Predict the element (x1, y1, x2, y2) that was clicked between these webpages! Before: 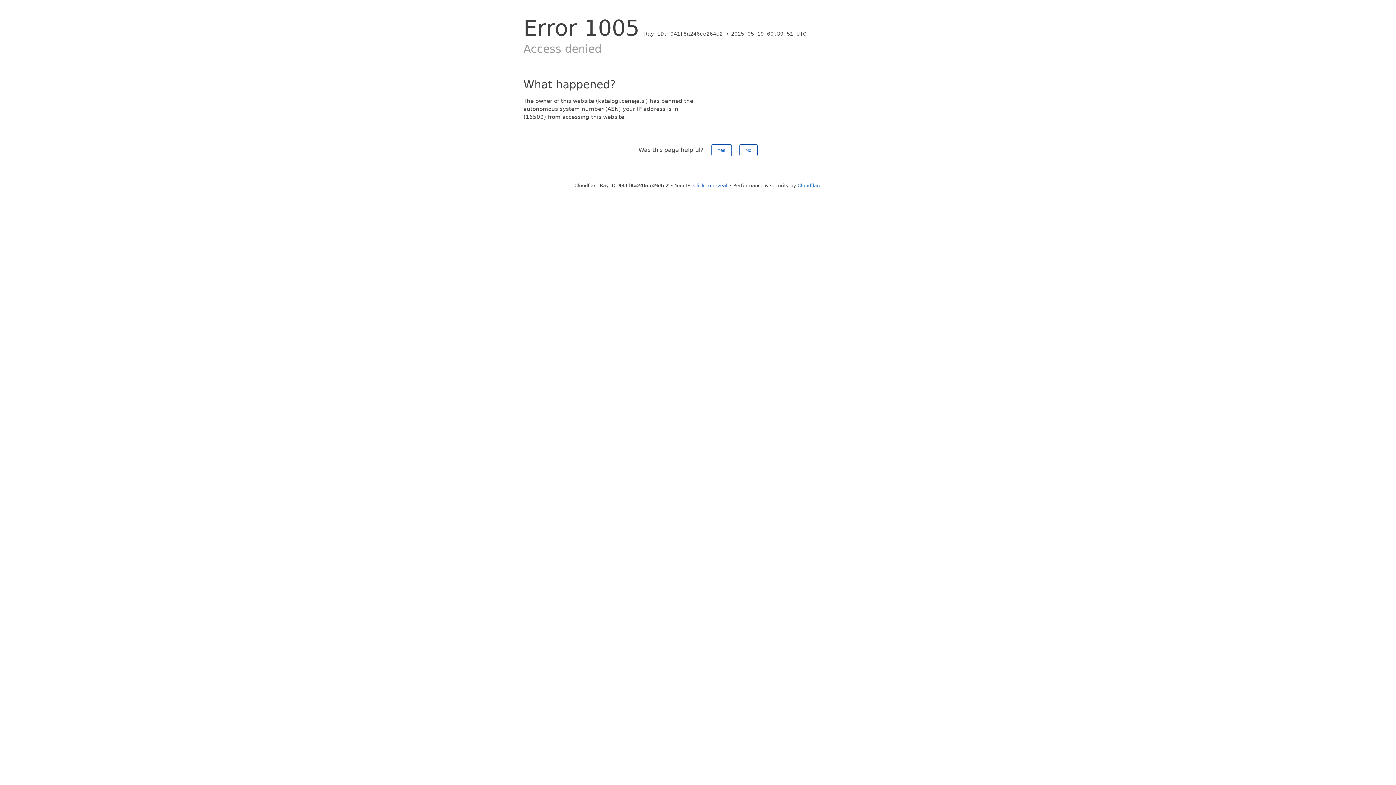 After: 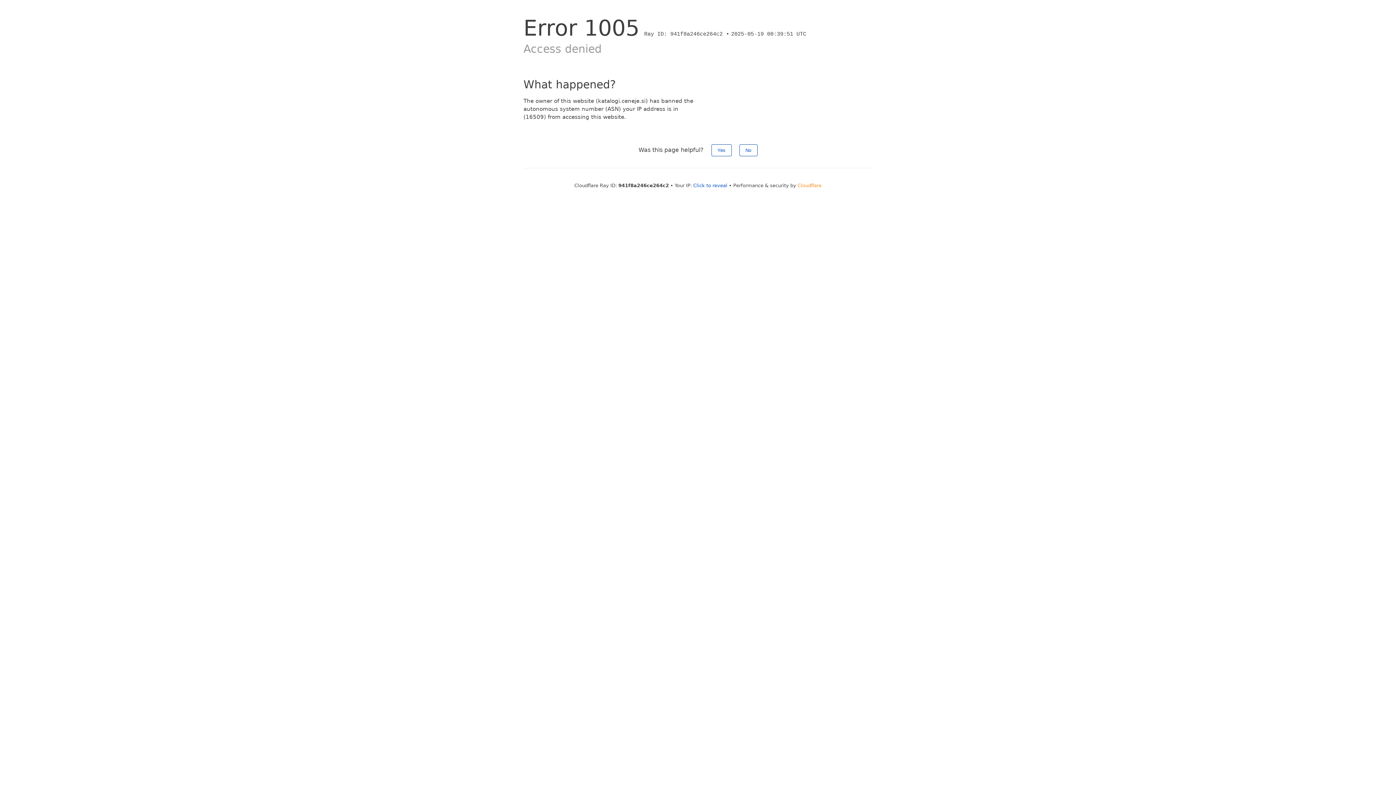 Action: bbox: (797, 182, 821, 188) label: Cloudflare